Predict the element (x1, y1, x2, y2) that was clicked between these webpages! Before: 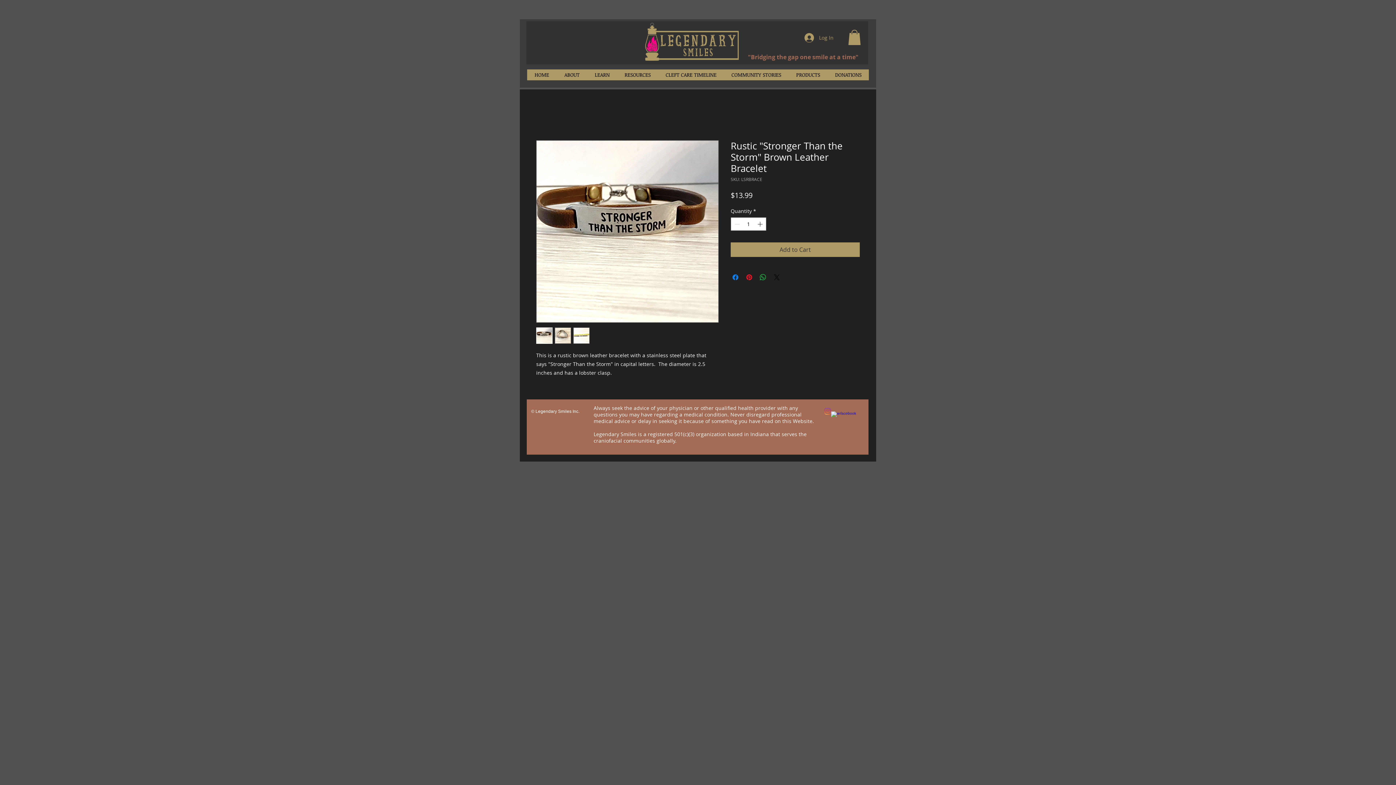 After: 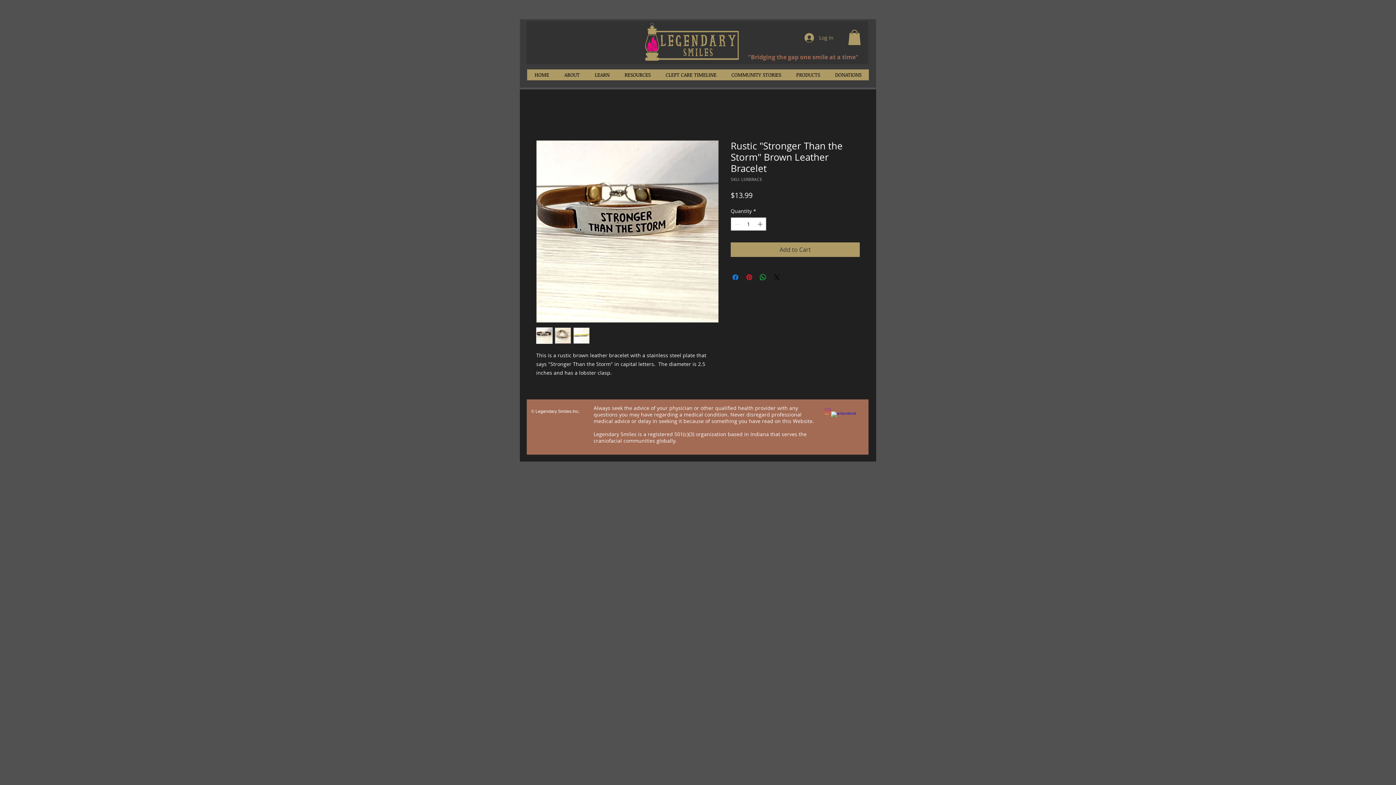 Action: bbox: (824, 408, 831, 414) label: Instagram